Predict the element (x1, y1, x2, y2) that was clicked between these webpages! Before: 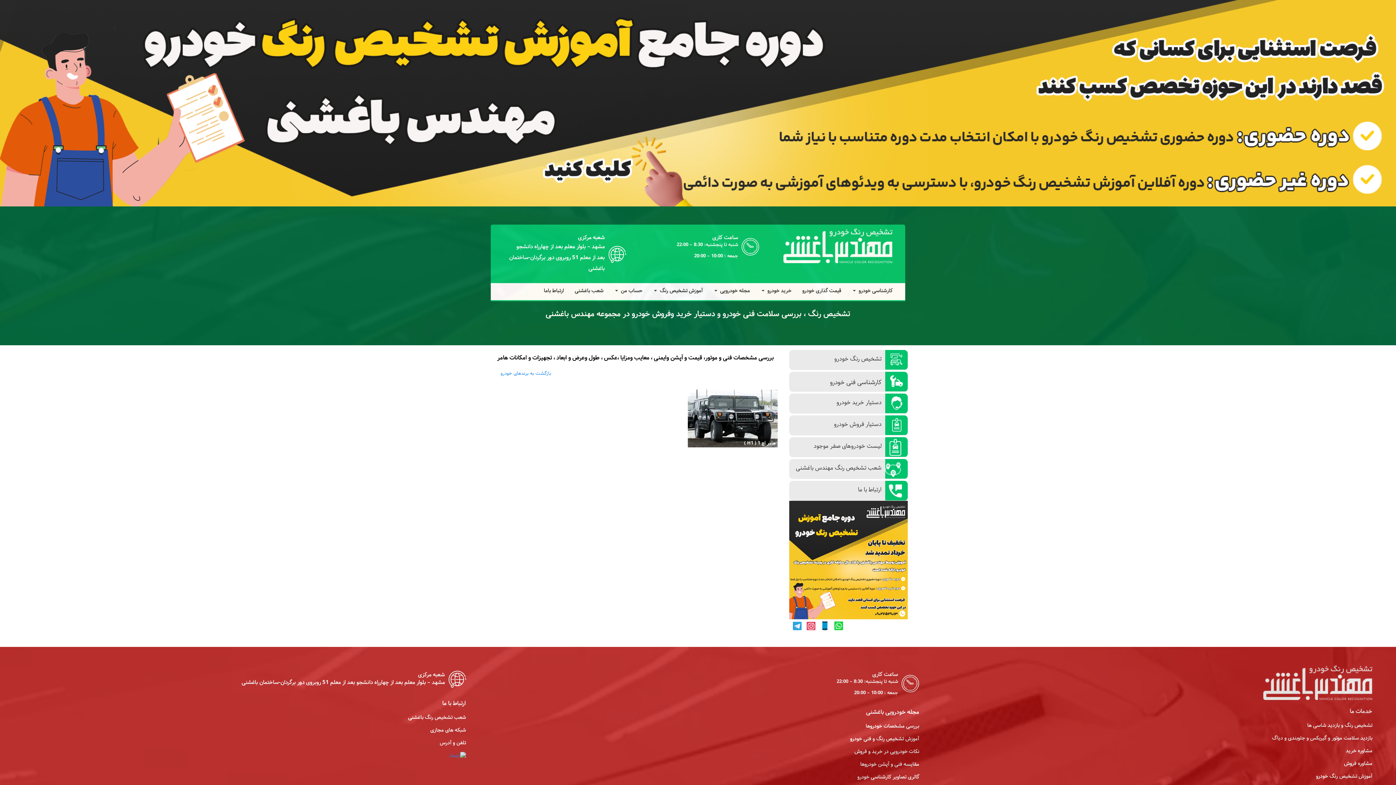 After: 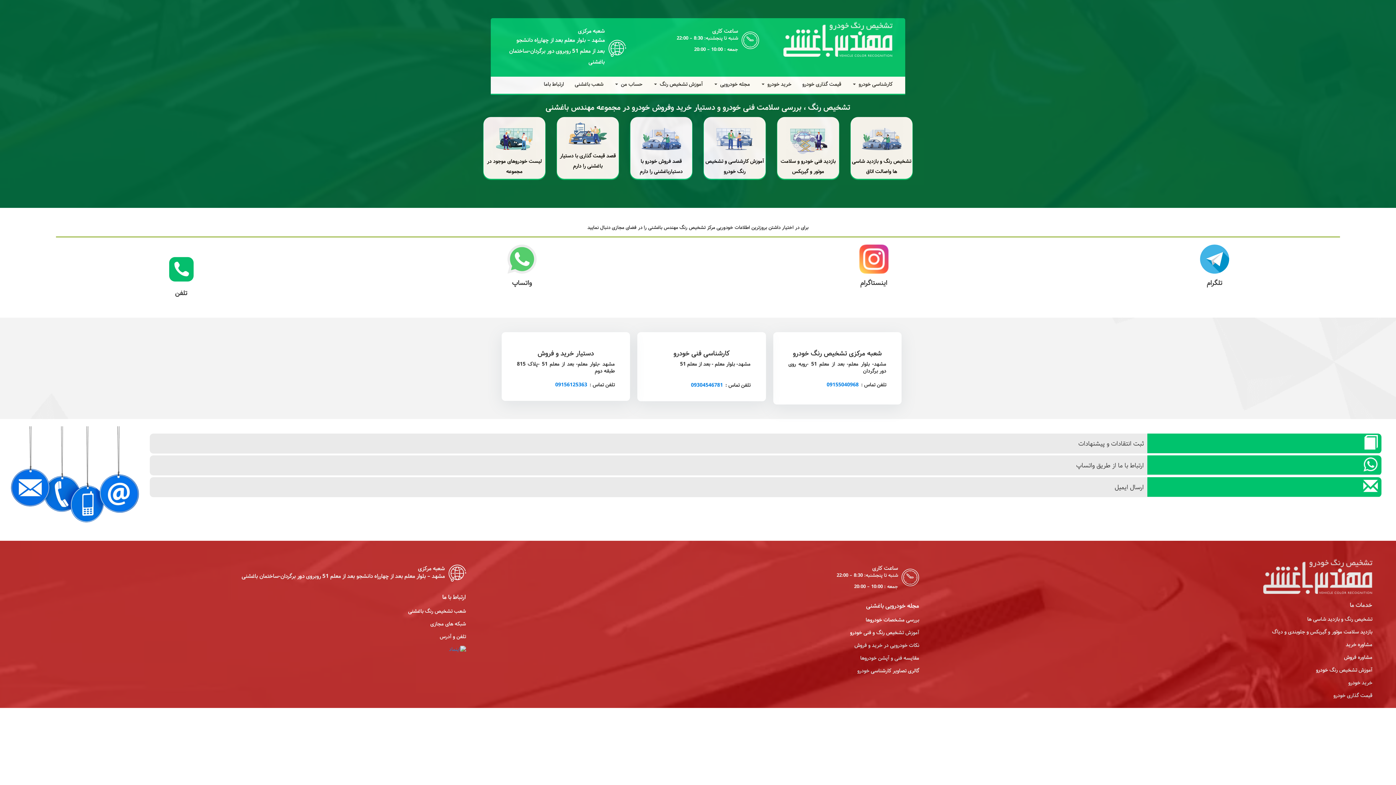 Action: label: ارتباط باما bbox: (538, 285, 569, 298)